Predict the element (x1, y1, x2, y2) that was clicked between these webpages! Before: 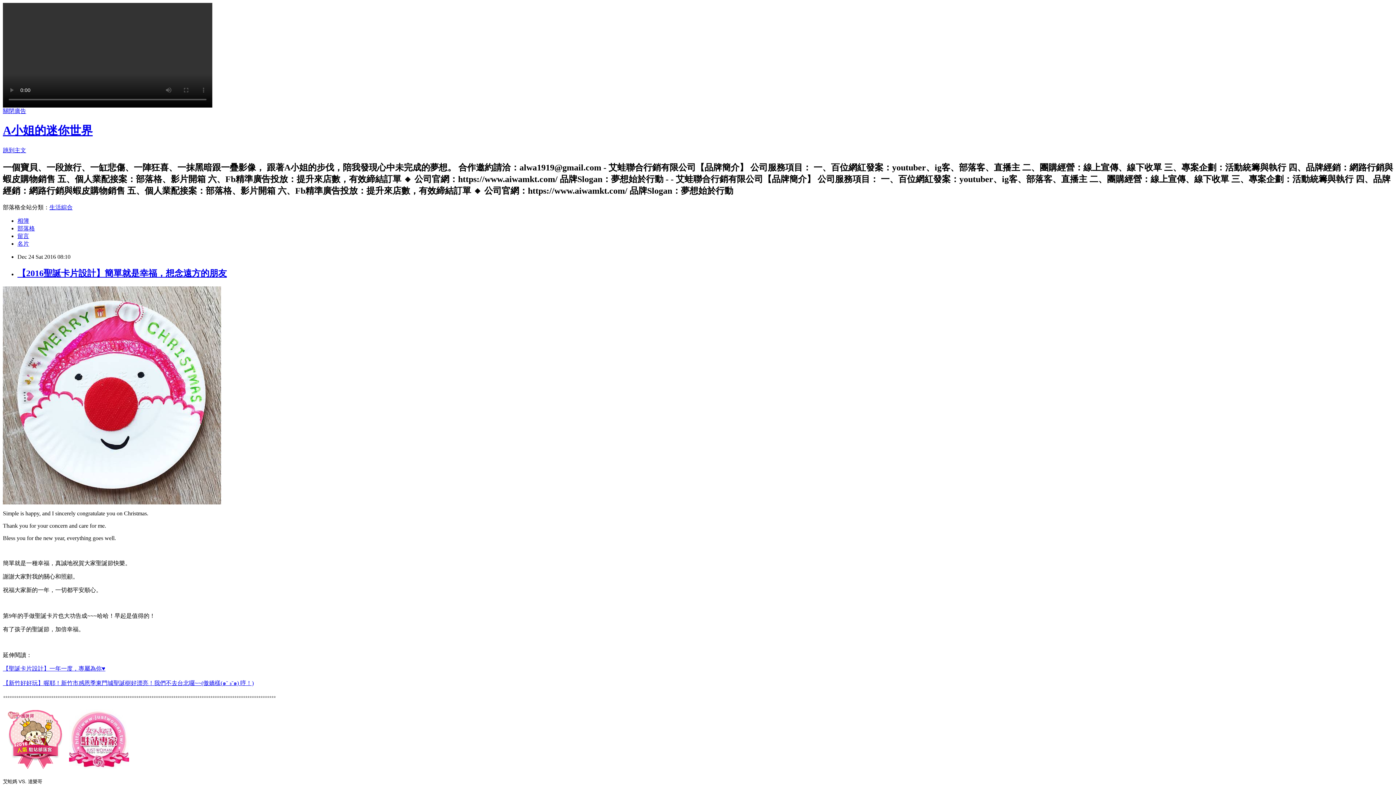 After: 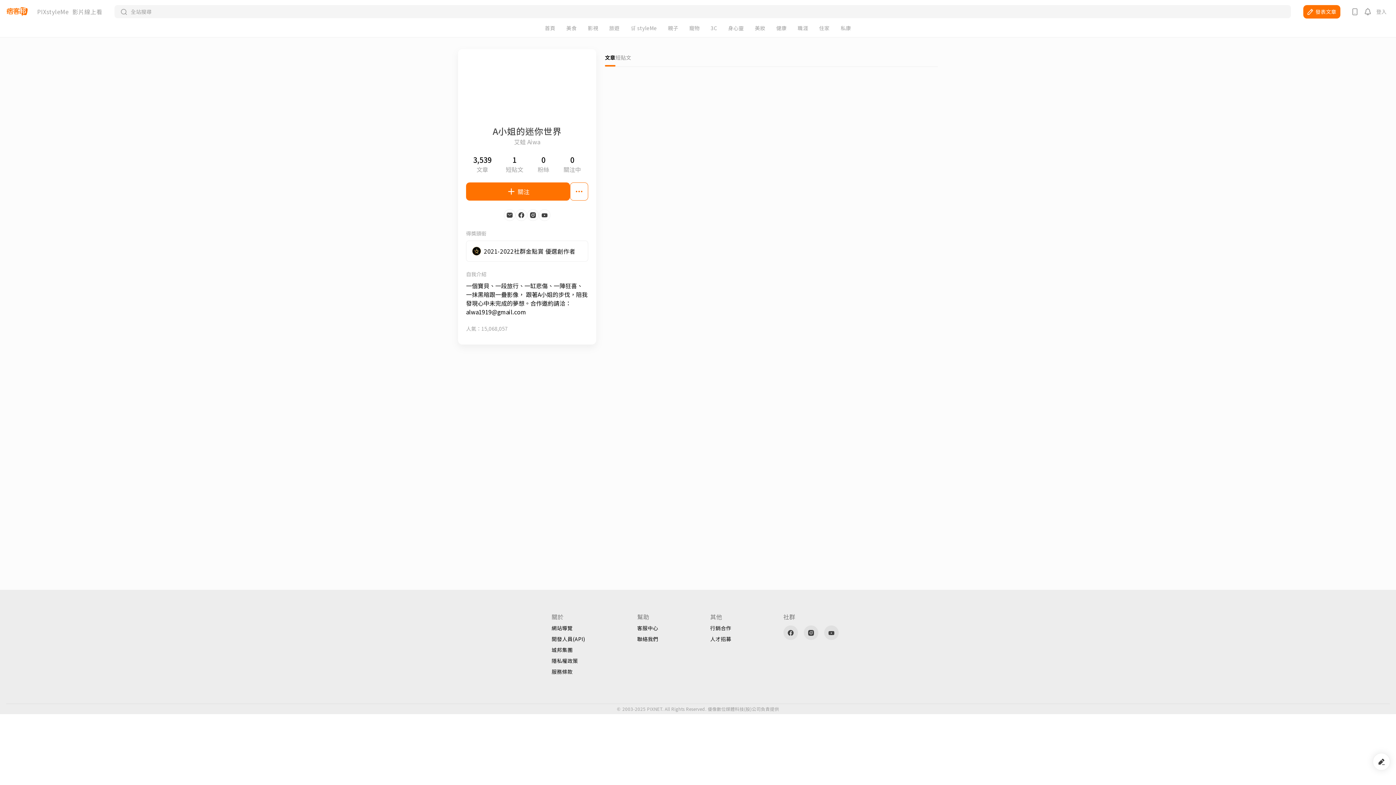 Action: label: 名片 bbox: (17, 240, 29, 246)